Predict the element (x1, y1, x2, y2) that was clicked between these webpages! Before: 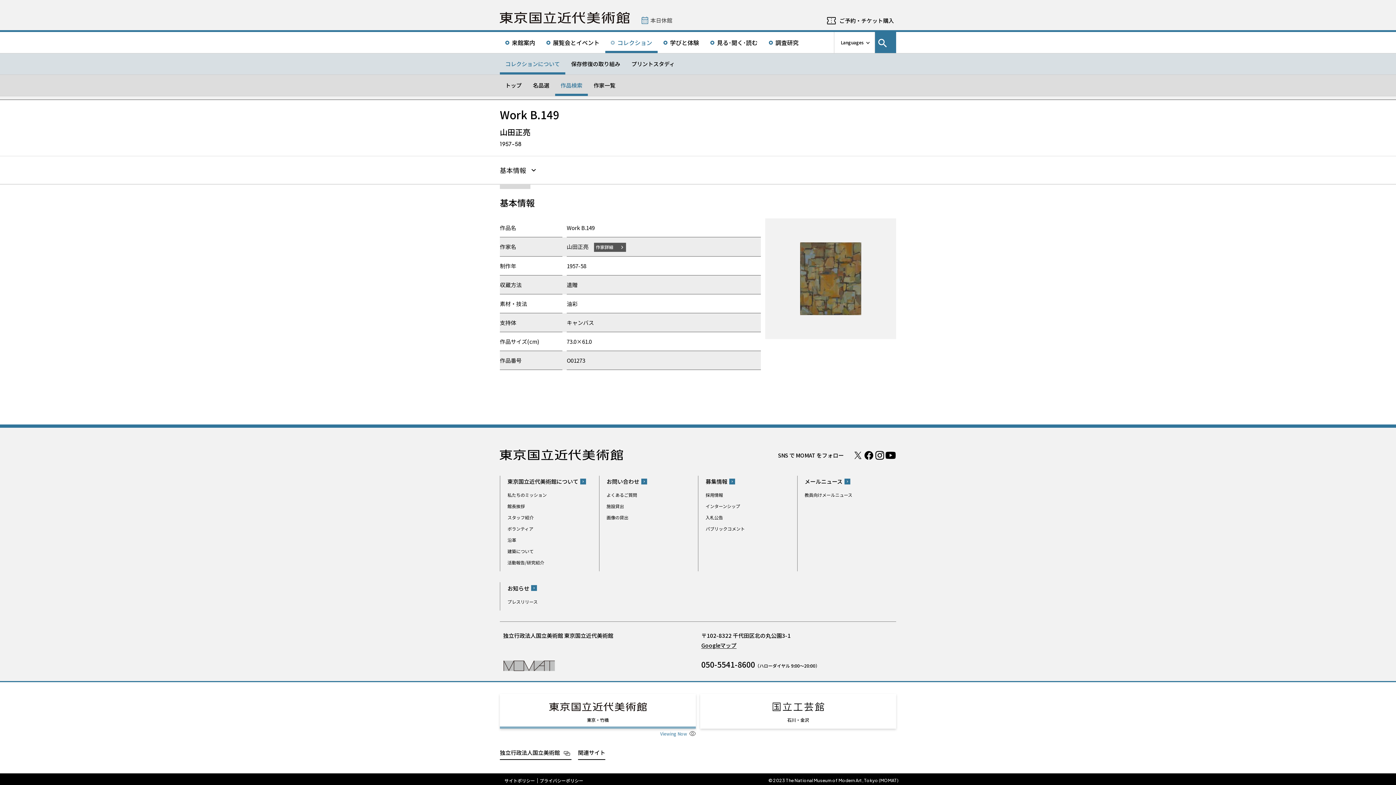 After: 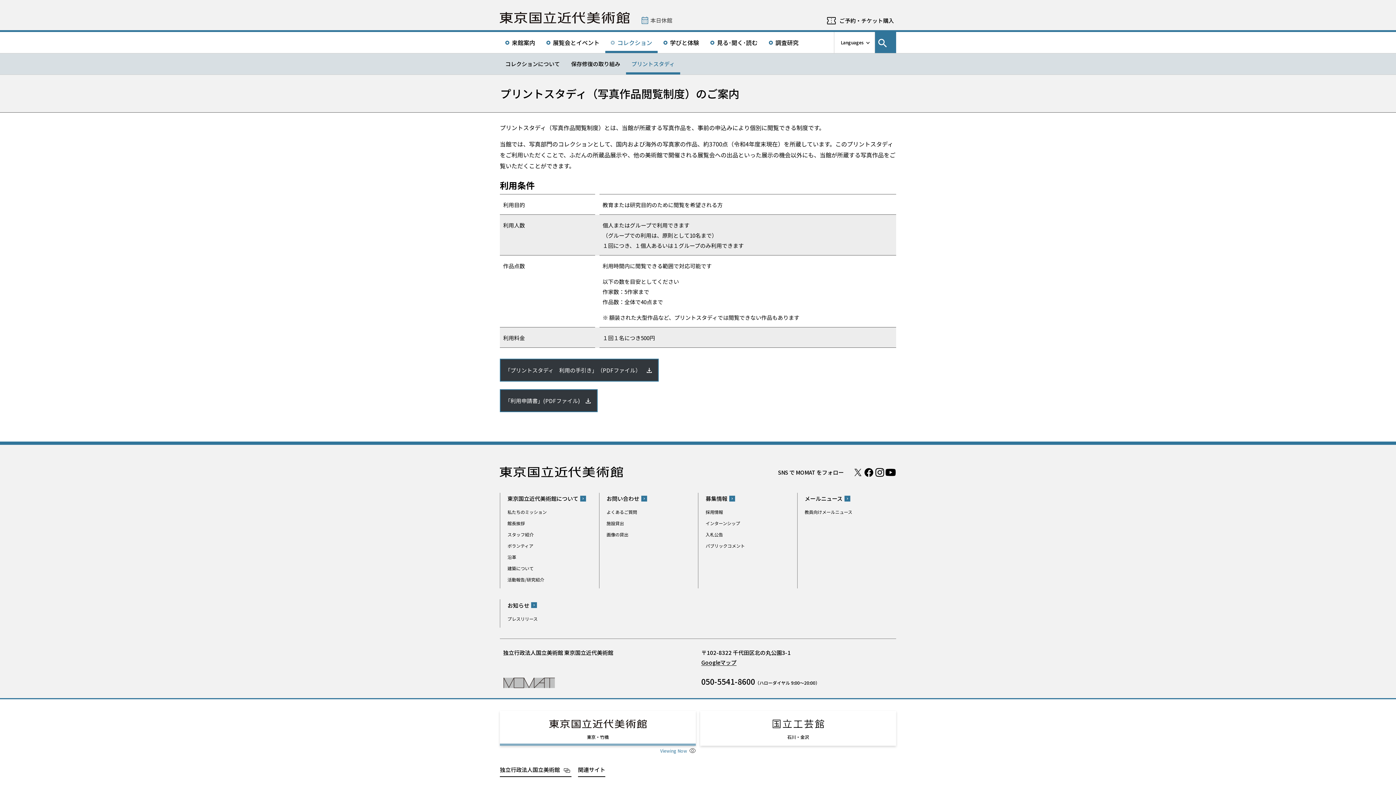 Action: bbox: (626, 53, 680, 74) label: プリントスタディ